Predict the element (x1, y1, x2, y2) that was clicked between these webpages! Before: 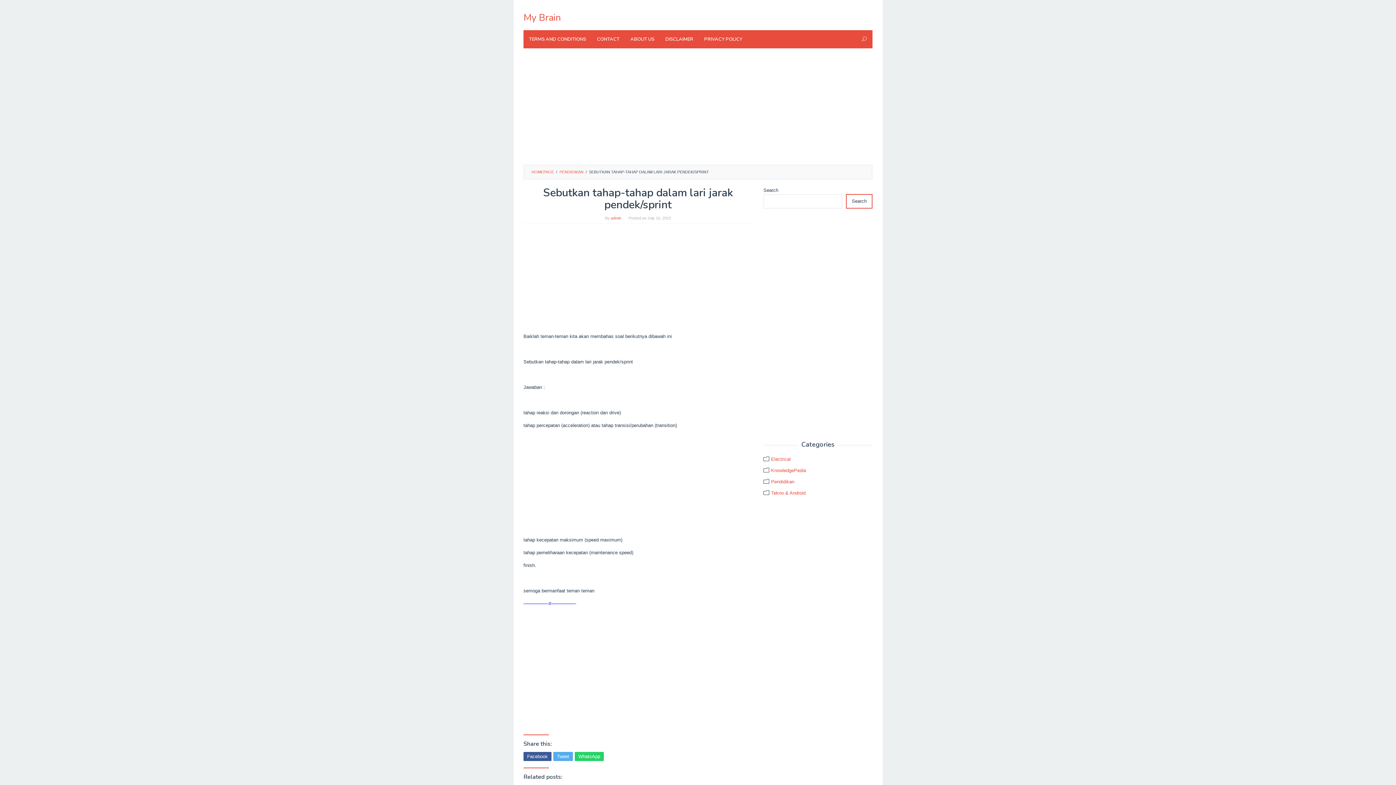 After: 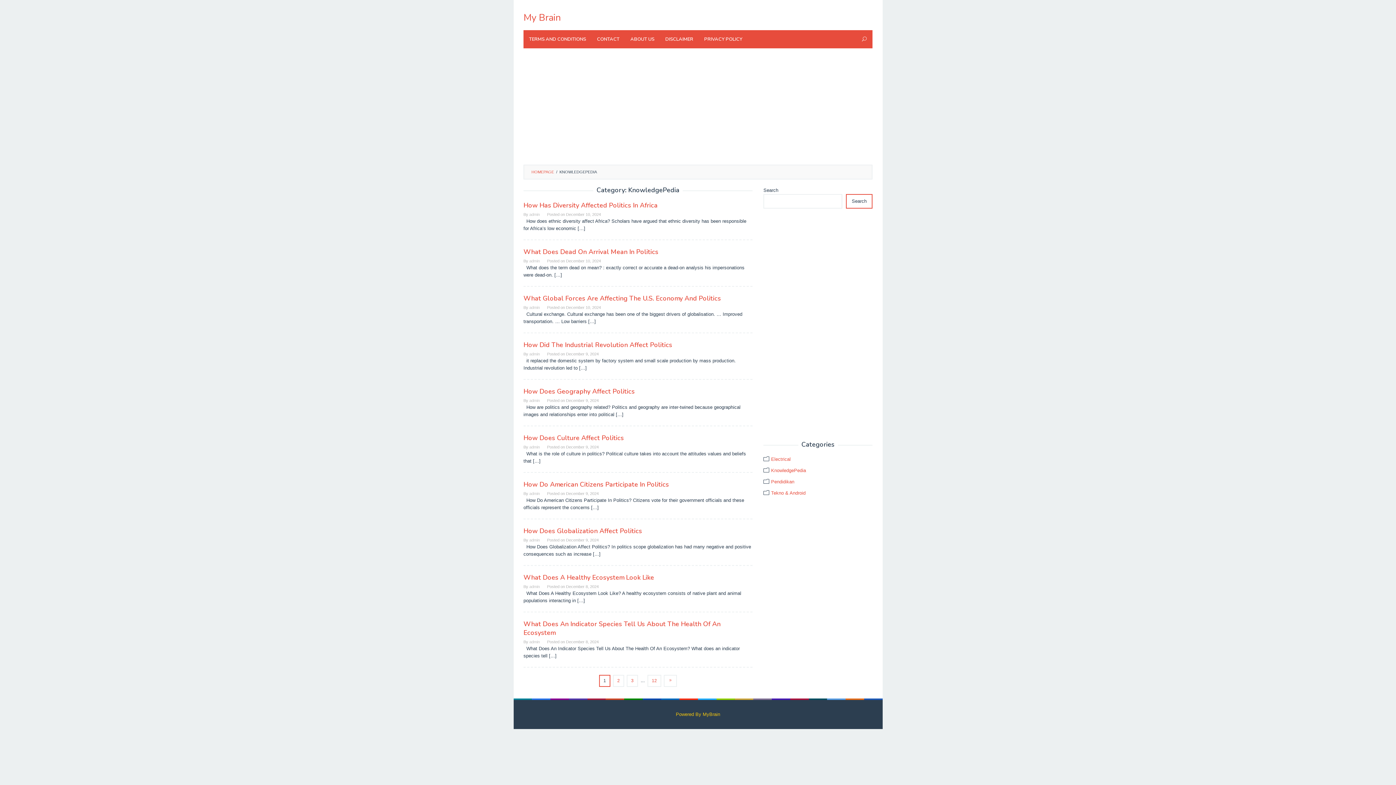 Action: bbox: (771, 468, 806, 473) label: KnowledgePedia